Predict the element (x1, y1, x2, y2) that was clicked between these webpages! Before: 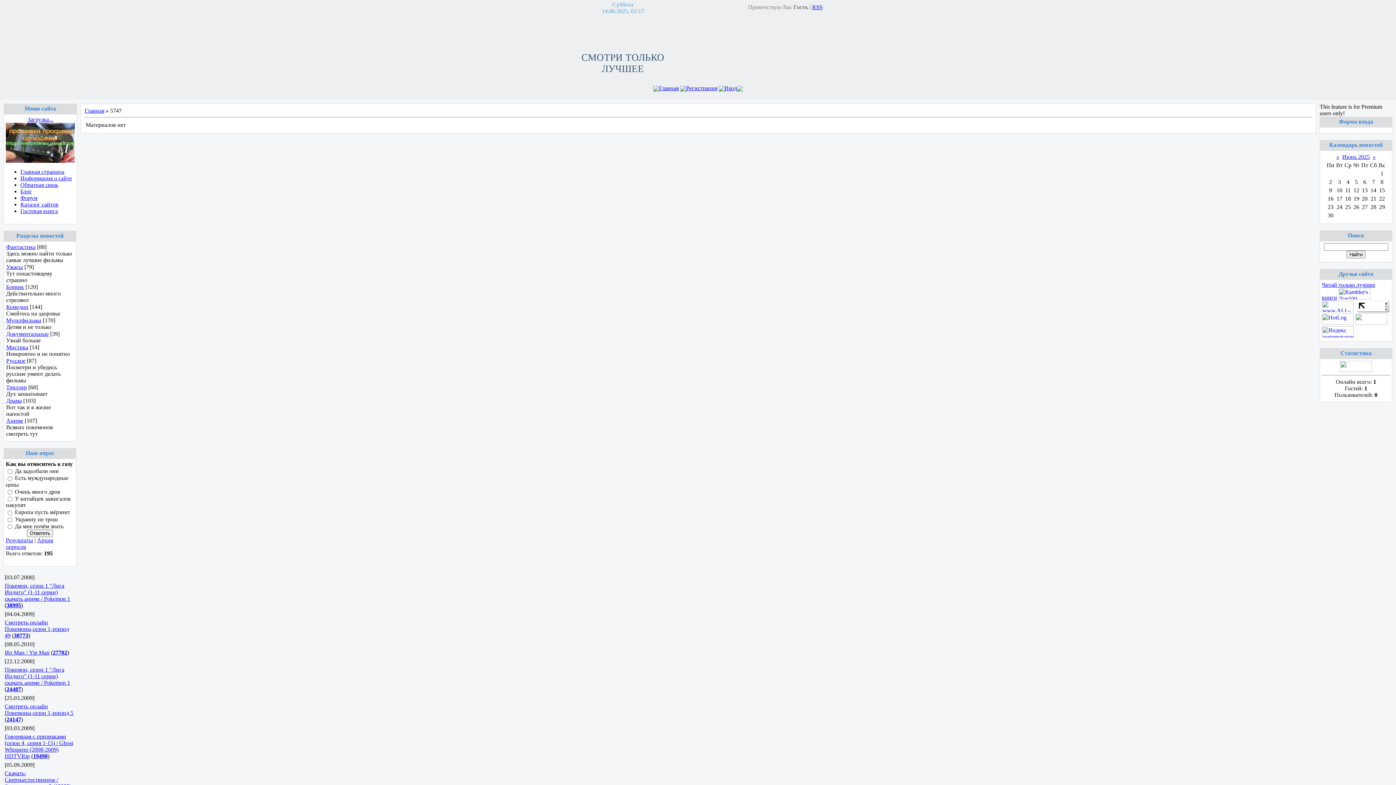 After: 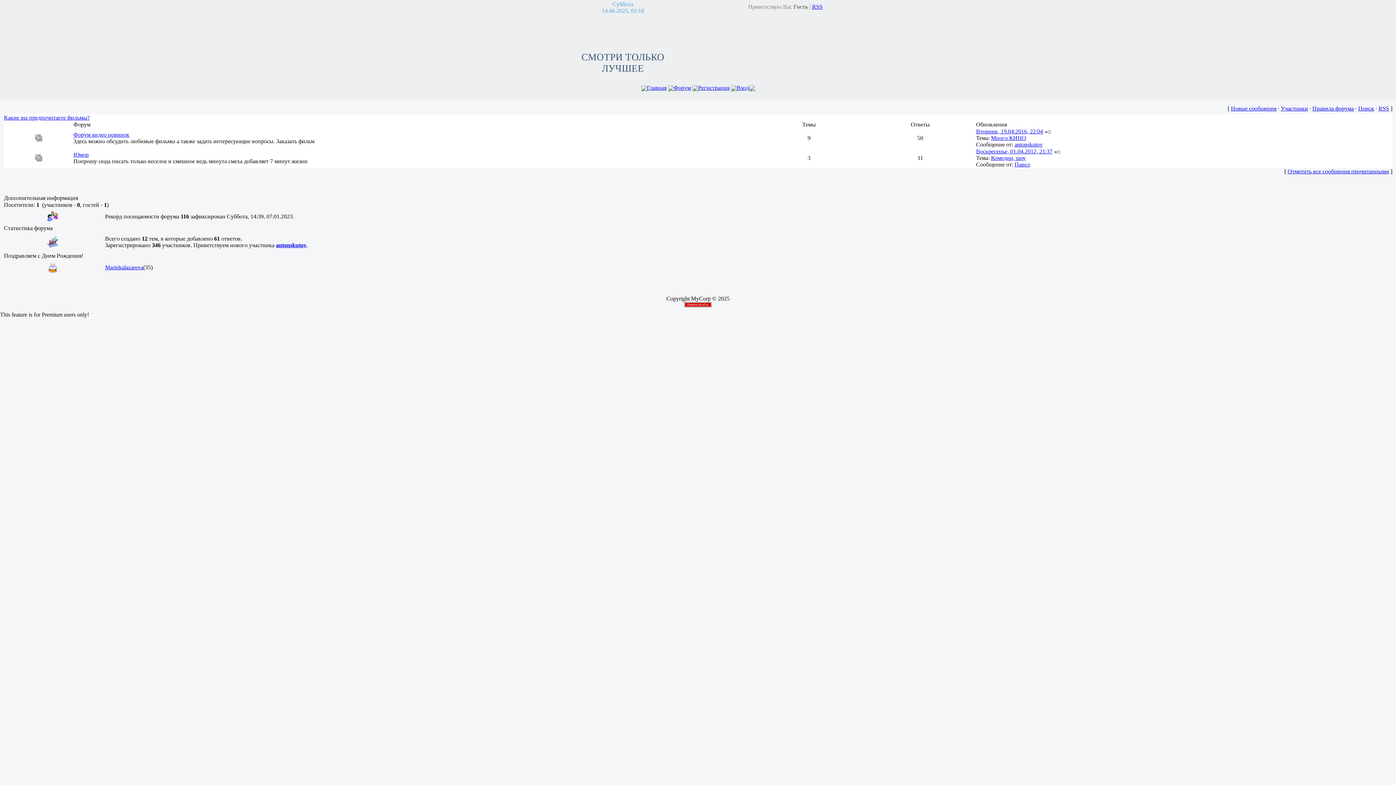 Action: bbox: (20, 194, 37, 201) label: Форум